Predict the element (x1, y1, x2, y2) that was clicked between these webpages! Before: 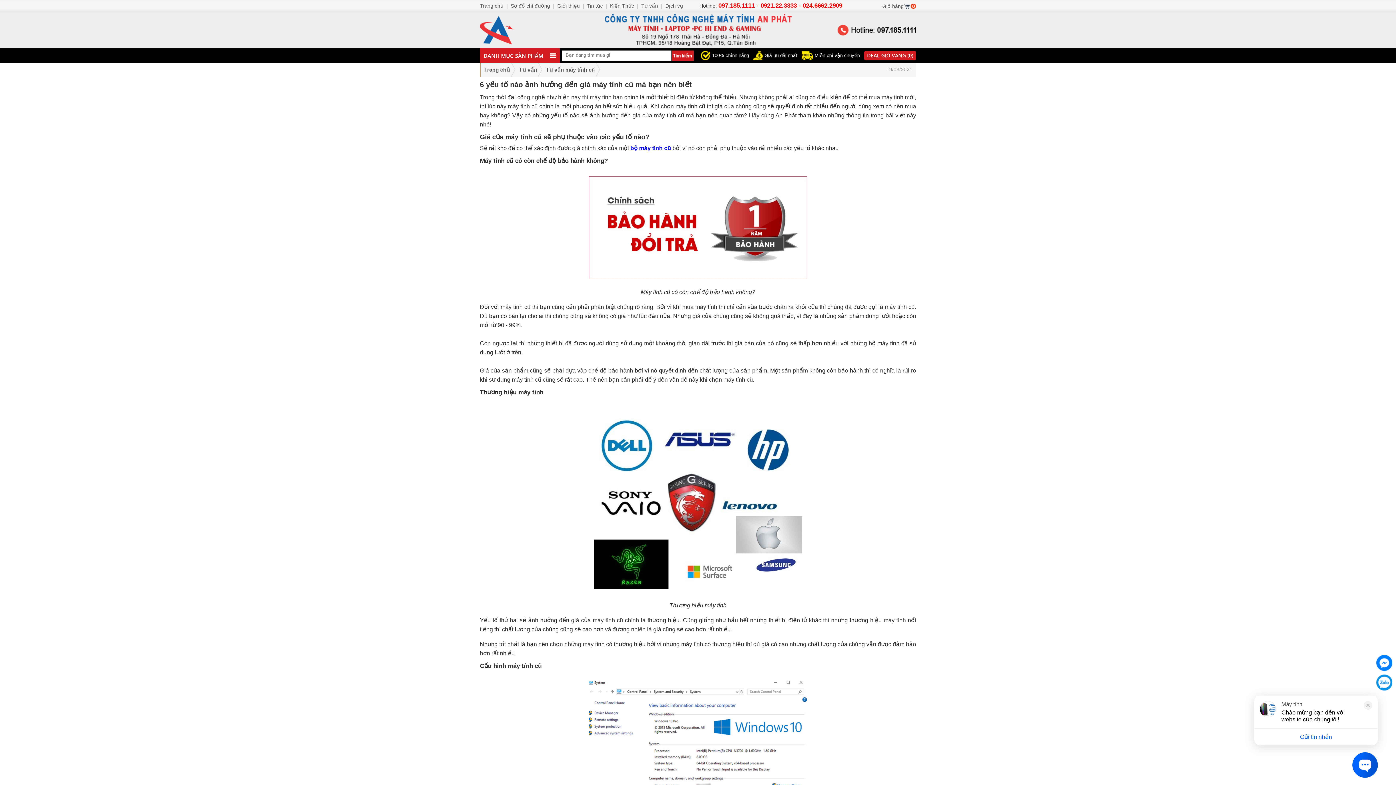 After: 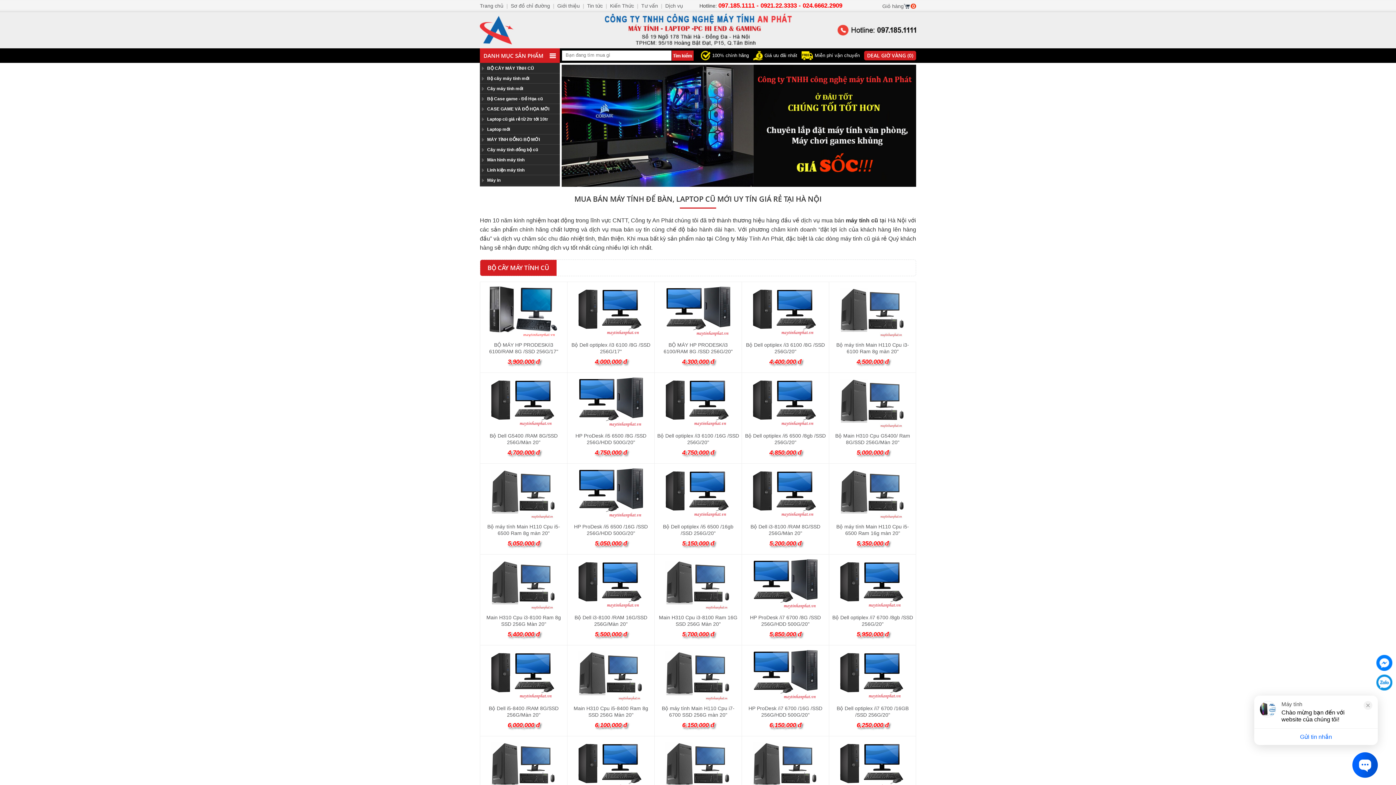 Action: label: Trang chủ bbox: (484, 66, 510, 72)